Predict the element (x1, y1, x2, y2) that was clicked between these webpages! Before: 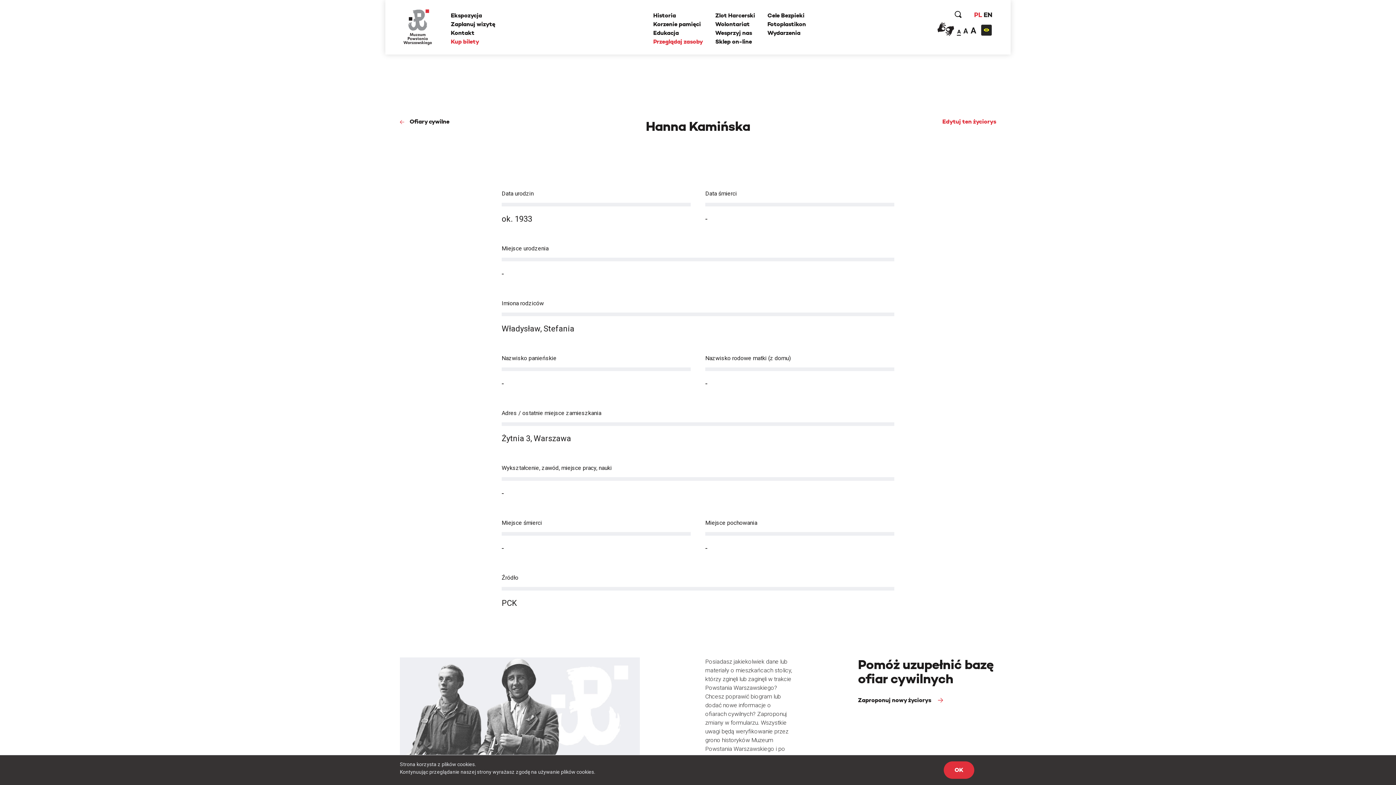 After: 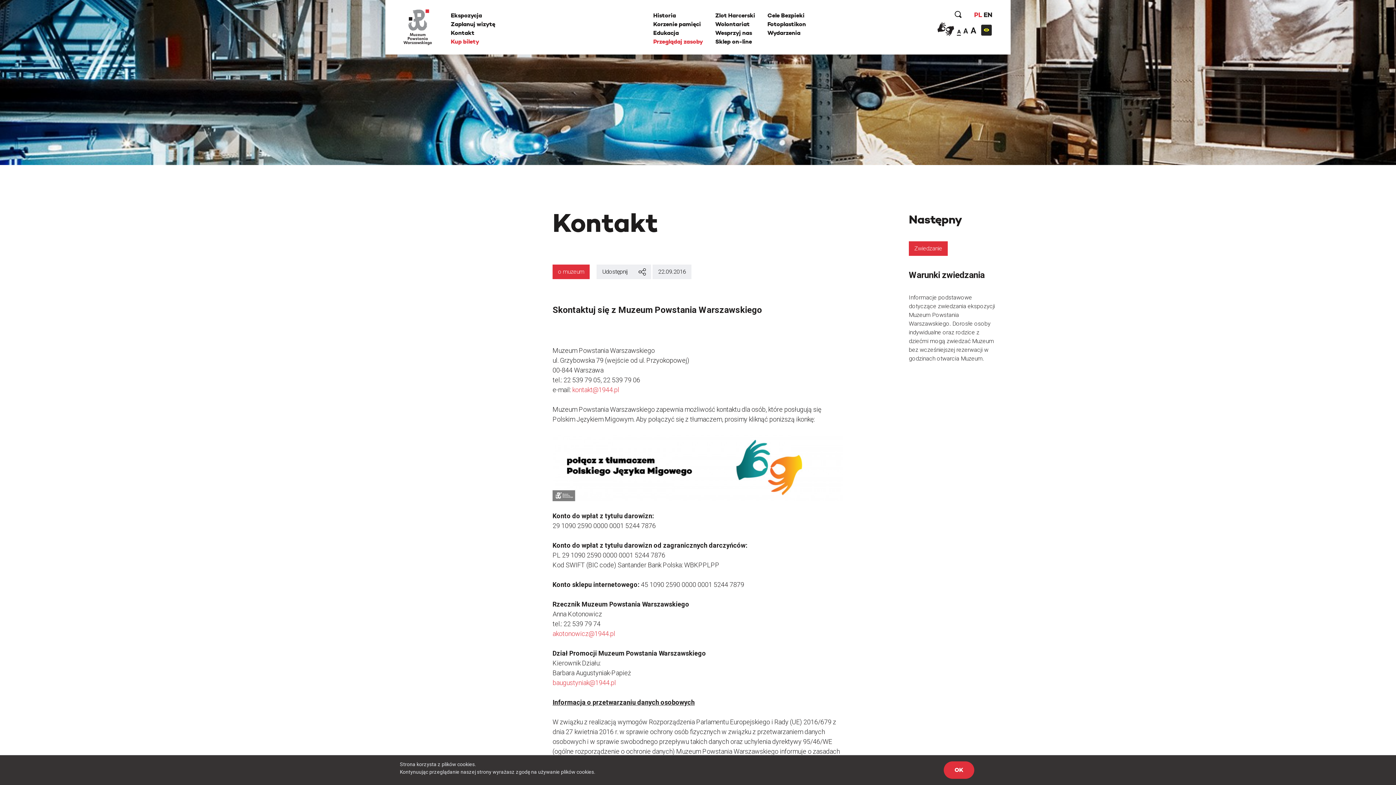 Action: label: Kontakt bbox: (450, 29, 474, 36)